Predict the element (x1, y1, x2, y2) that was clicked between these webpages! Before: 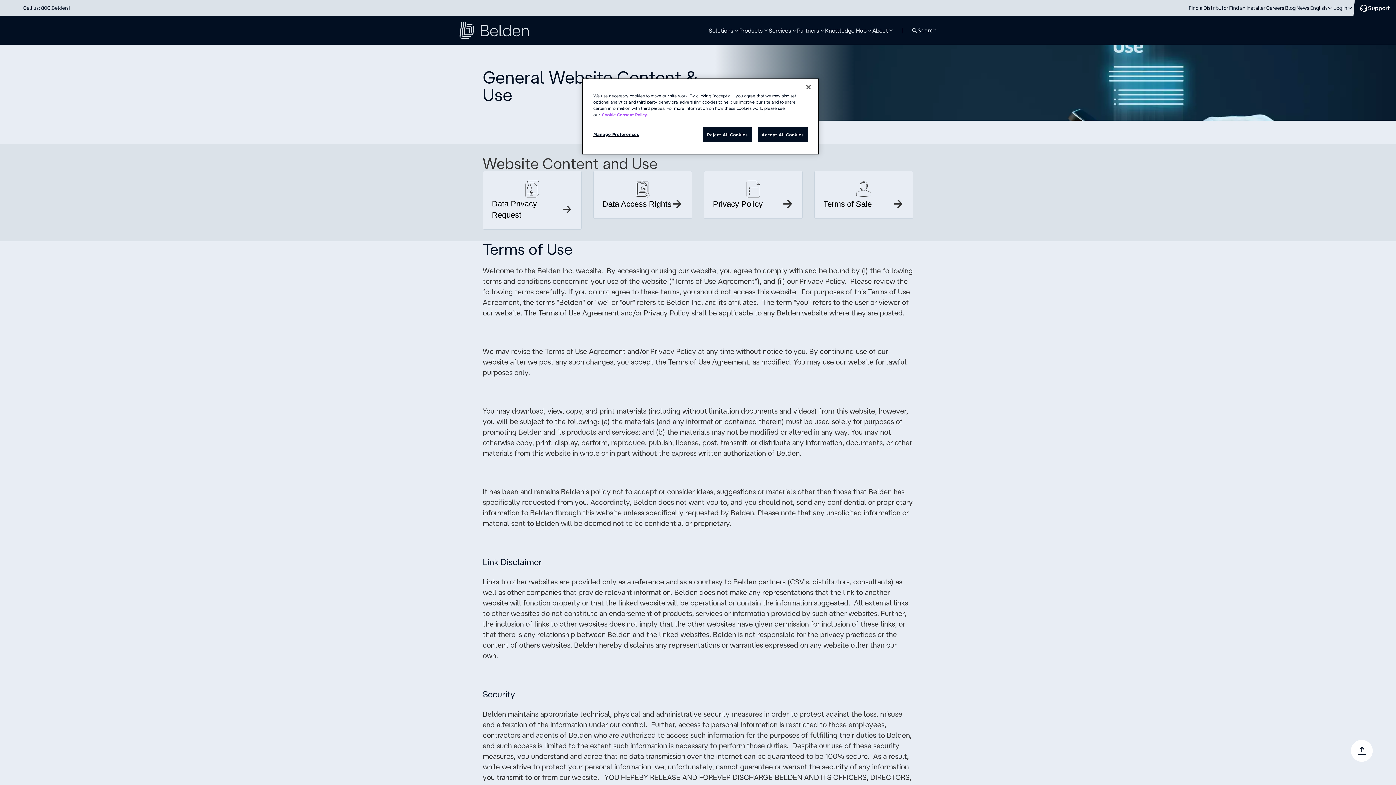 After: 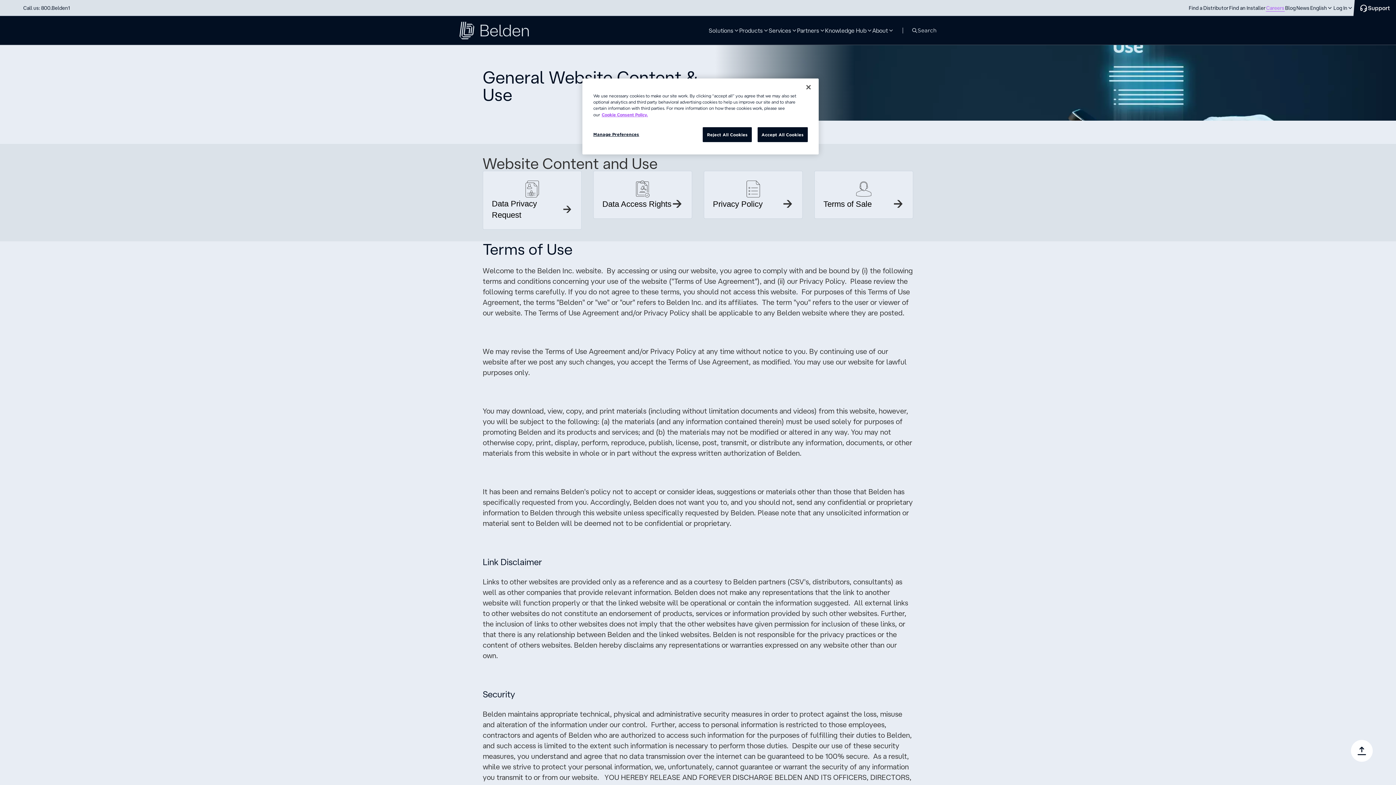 Action: bbox: (1266, 0, 1285, 16) label: Careers